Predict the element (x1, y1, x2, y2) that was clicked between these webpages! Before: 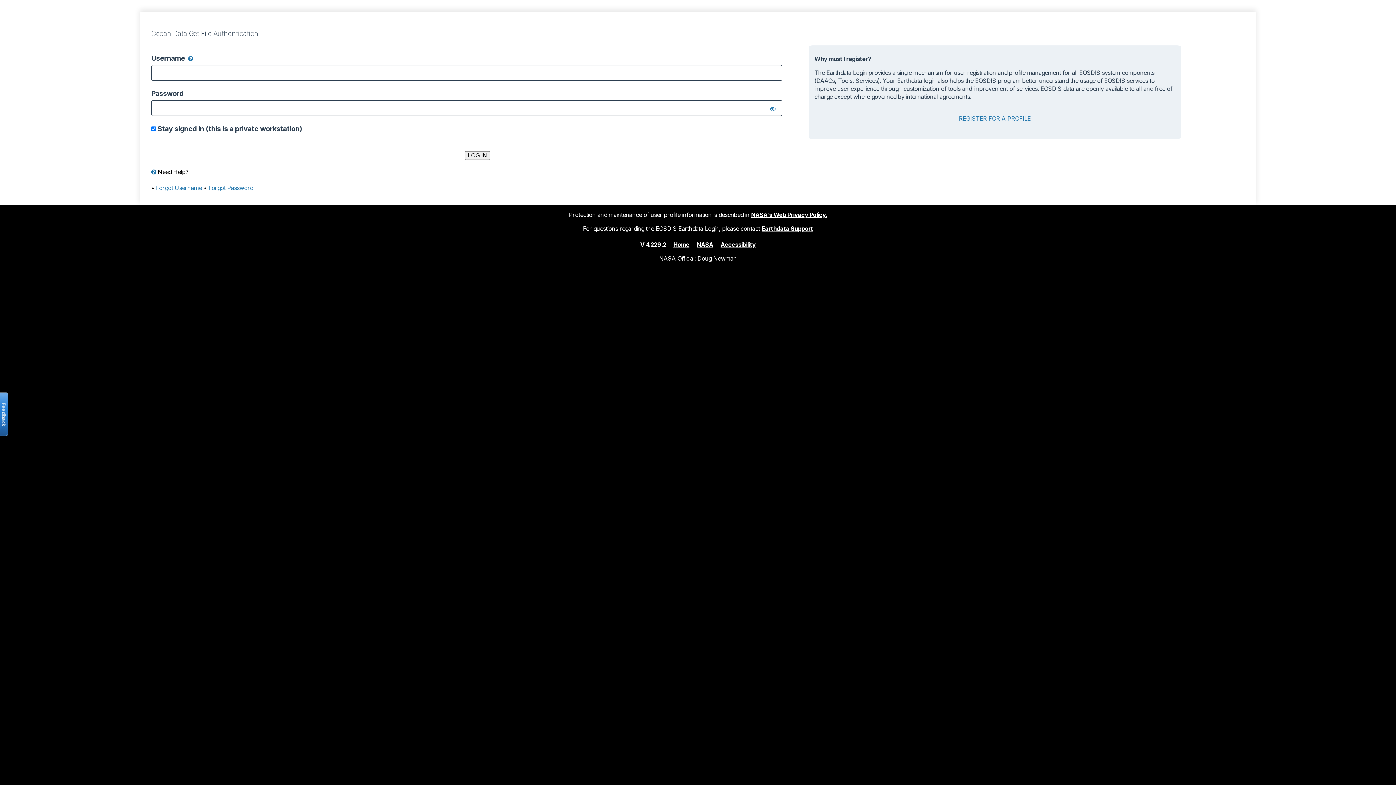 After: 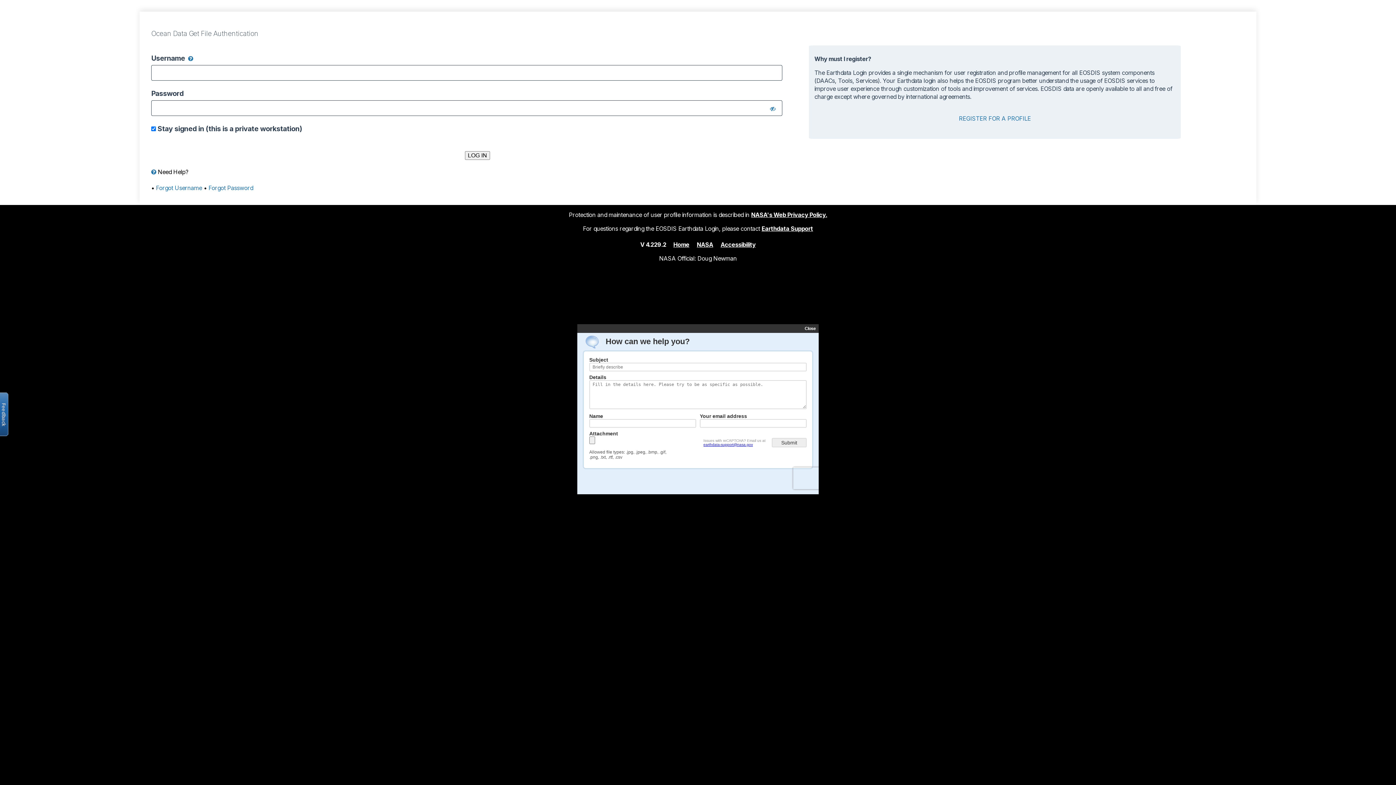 Action: label: Earthdata Support bbox: (761, 224, 813, 232)